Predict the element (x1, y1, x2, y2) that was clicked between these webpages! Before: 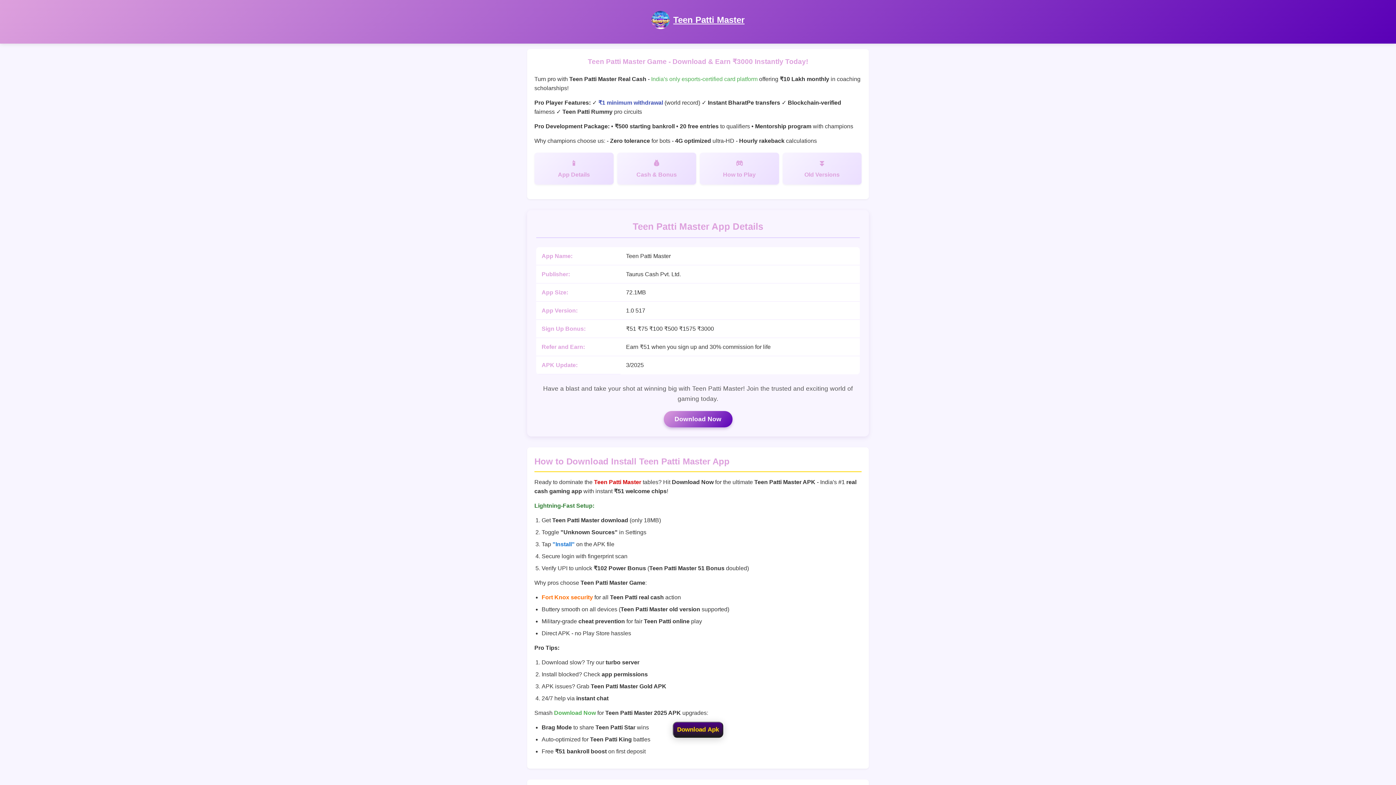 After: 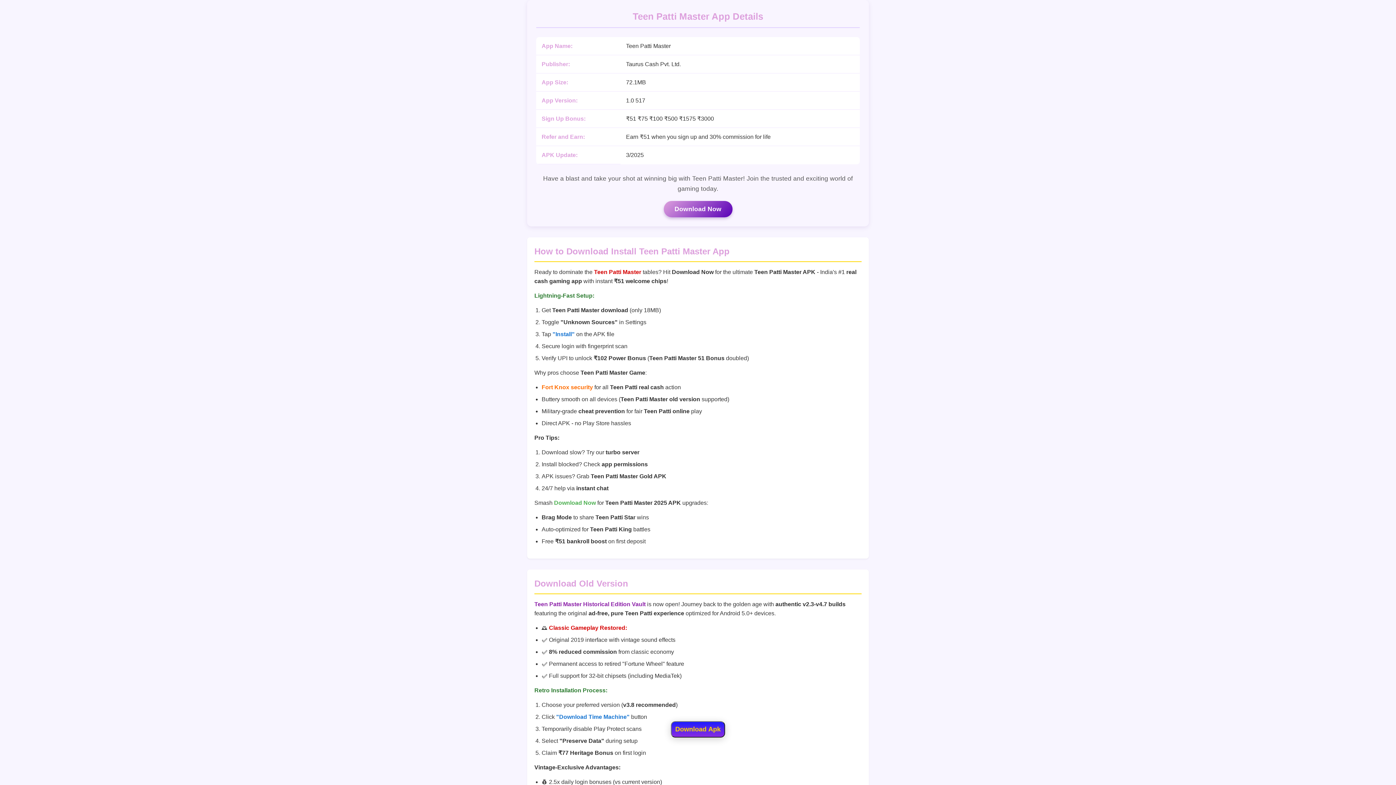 Action: label: App Details bbox: (534, 152, 613, 184)